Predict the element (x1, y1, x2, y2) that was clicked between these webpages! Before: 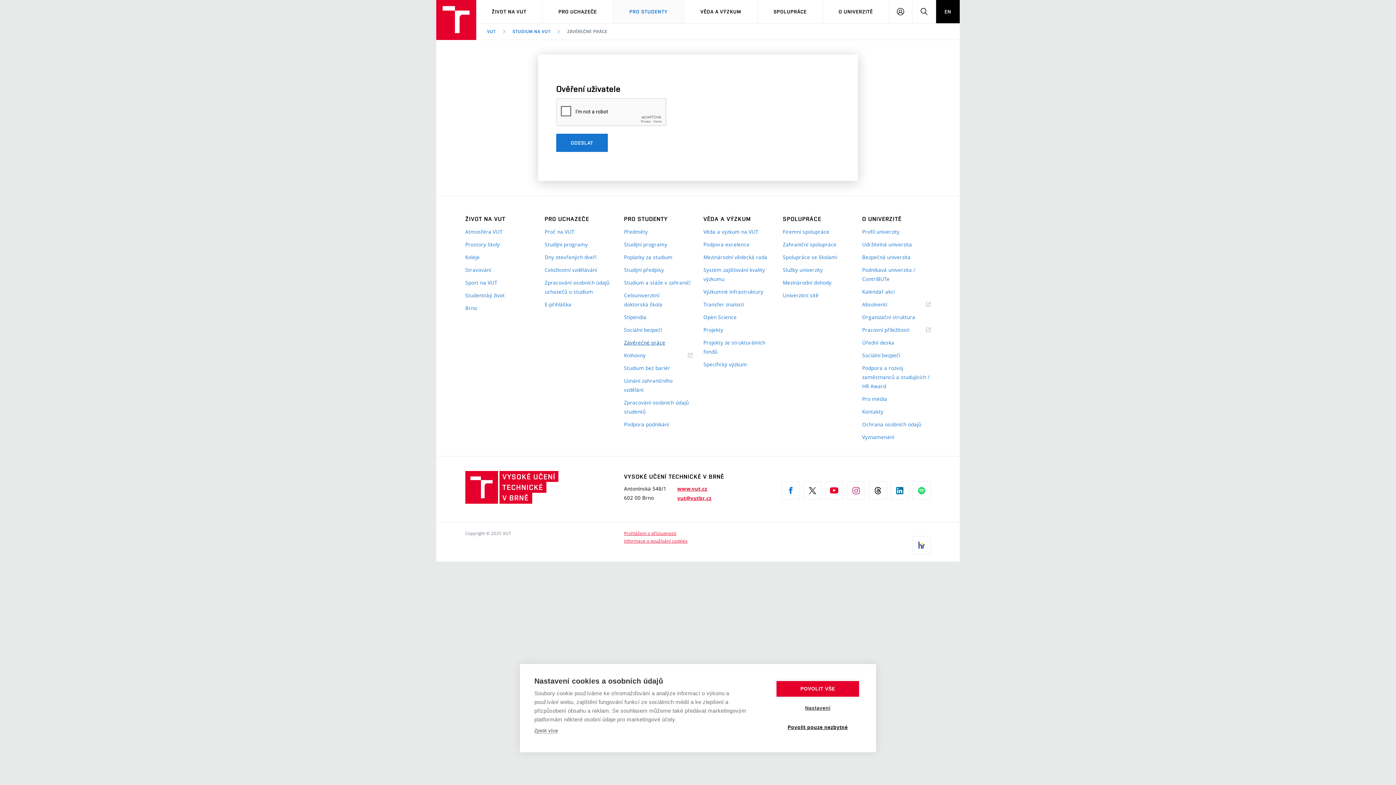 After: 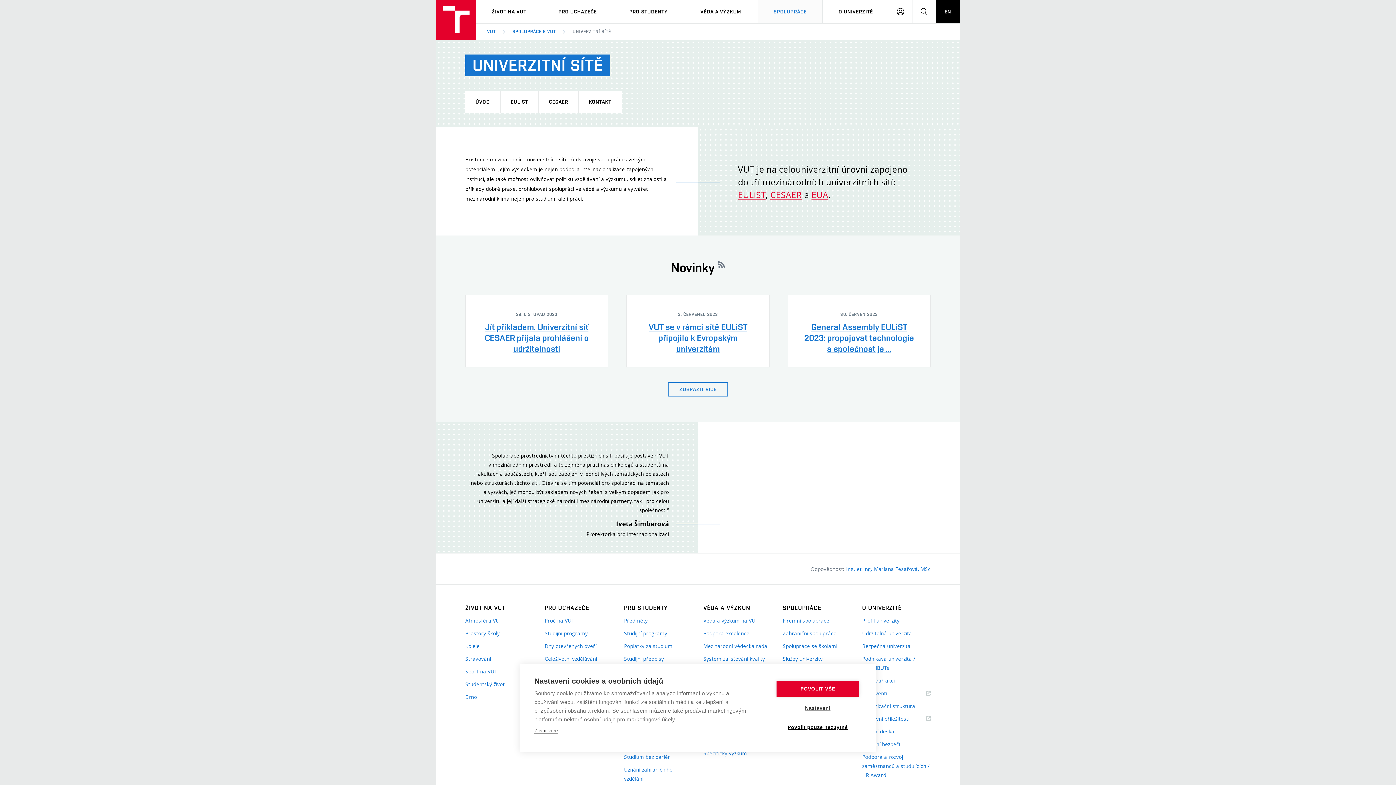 Action: label: Univerzitní sítě bbox: (783, 290, 851, 300)